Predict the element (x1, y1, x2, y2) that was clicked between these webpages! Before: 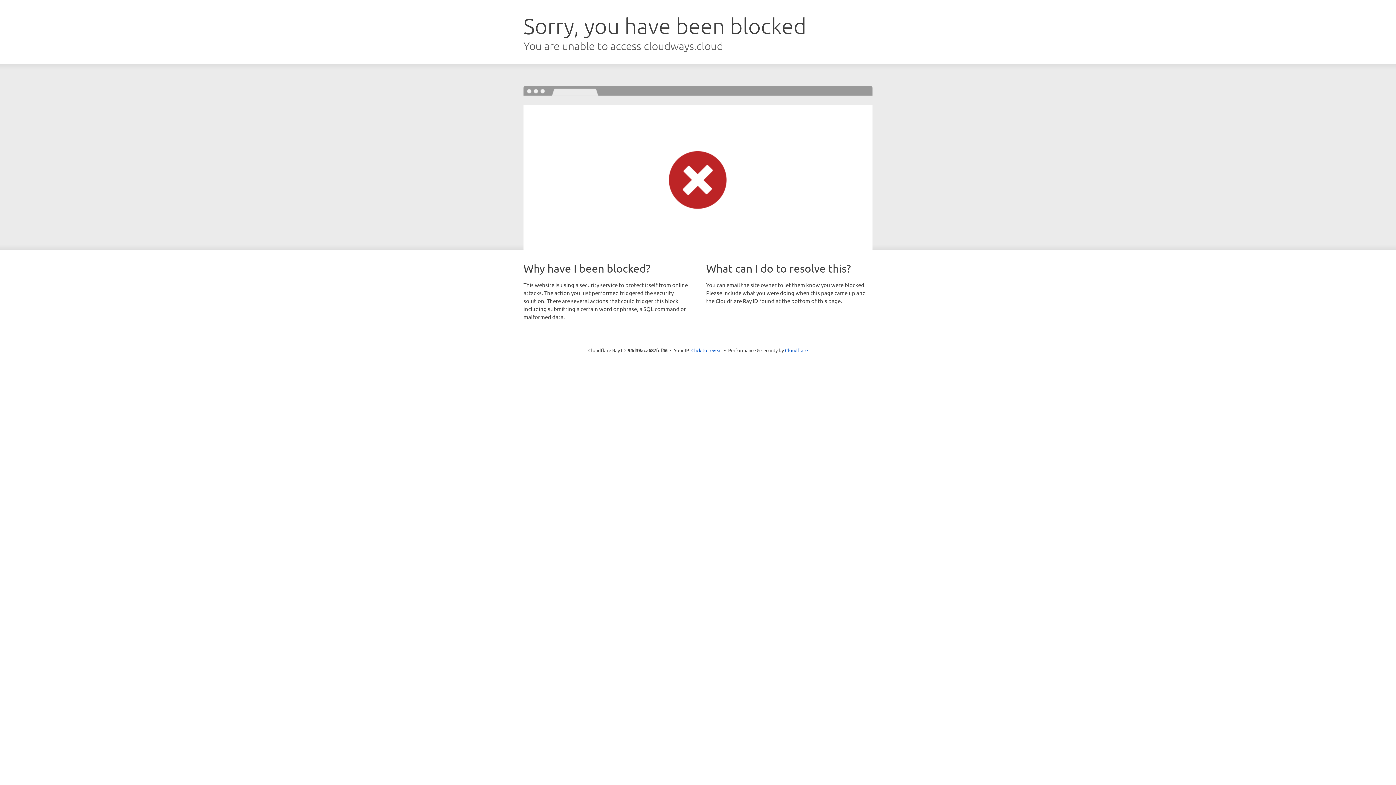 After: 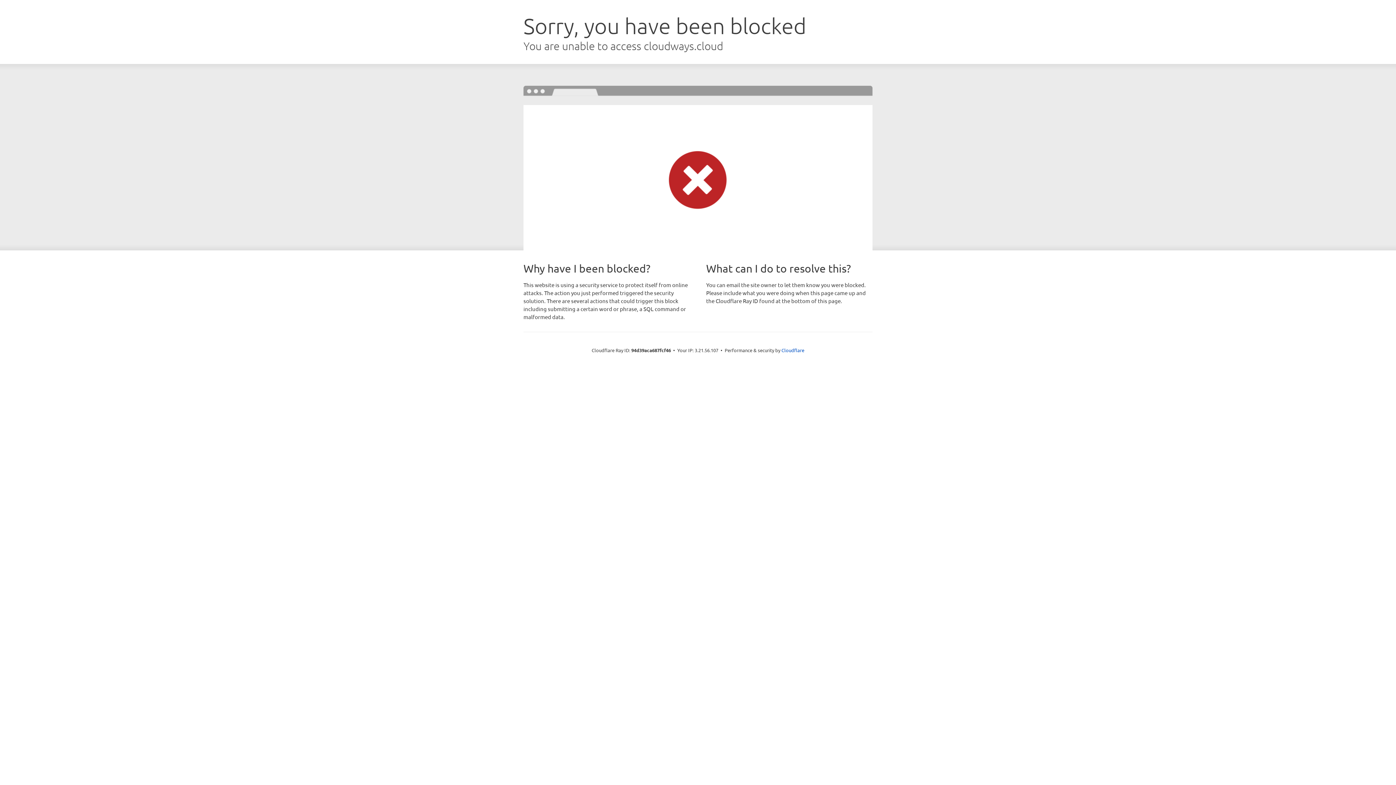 Action: bbox: (691, 346, 722, 353) label: Click to reveal